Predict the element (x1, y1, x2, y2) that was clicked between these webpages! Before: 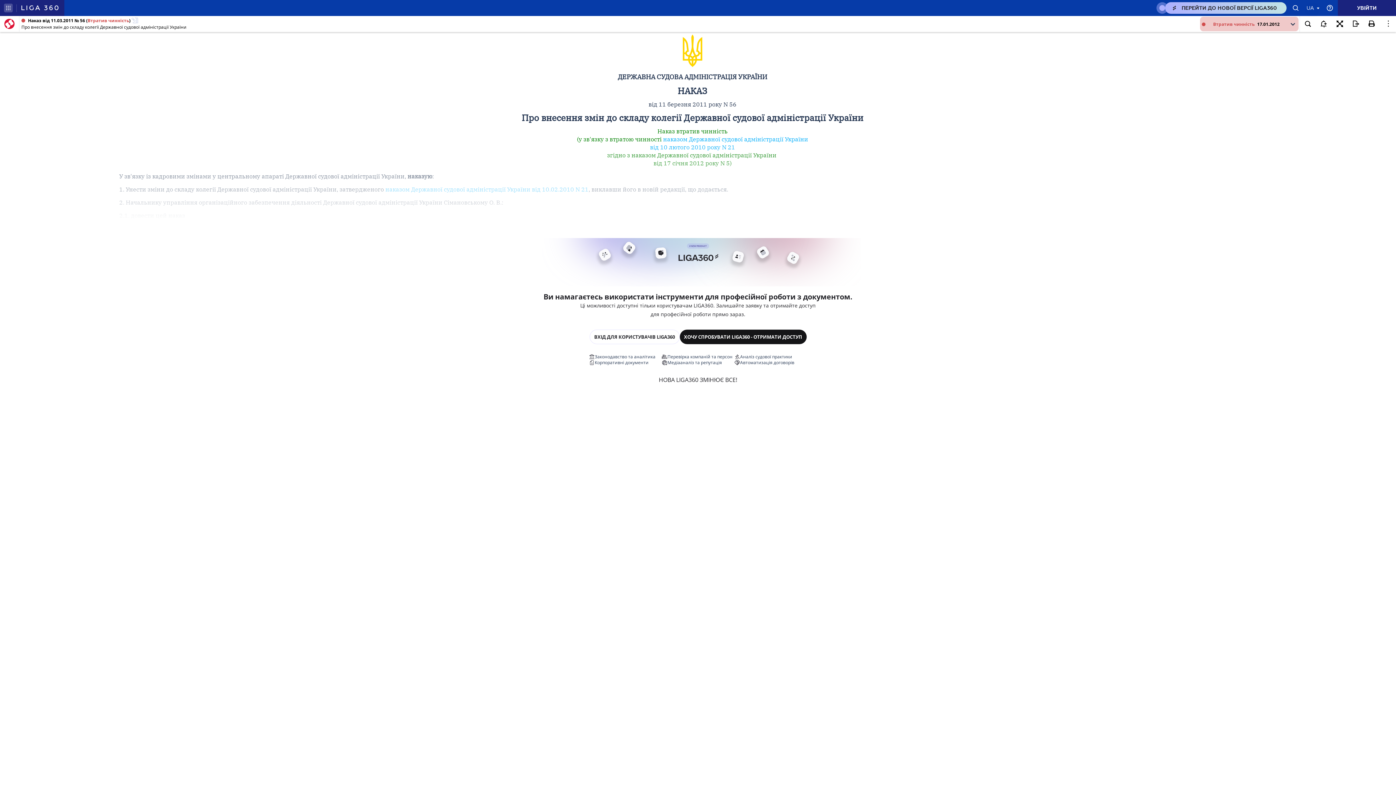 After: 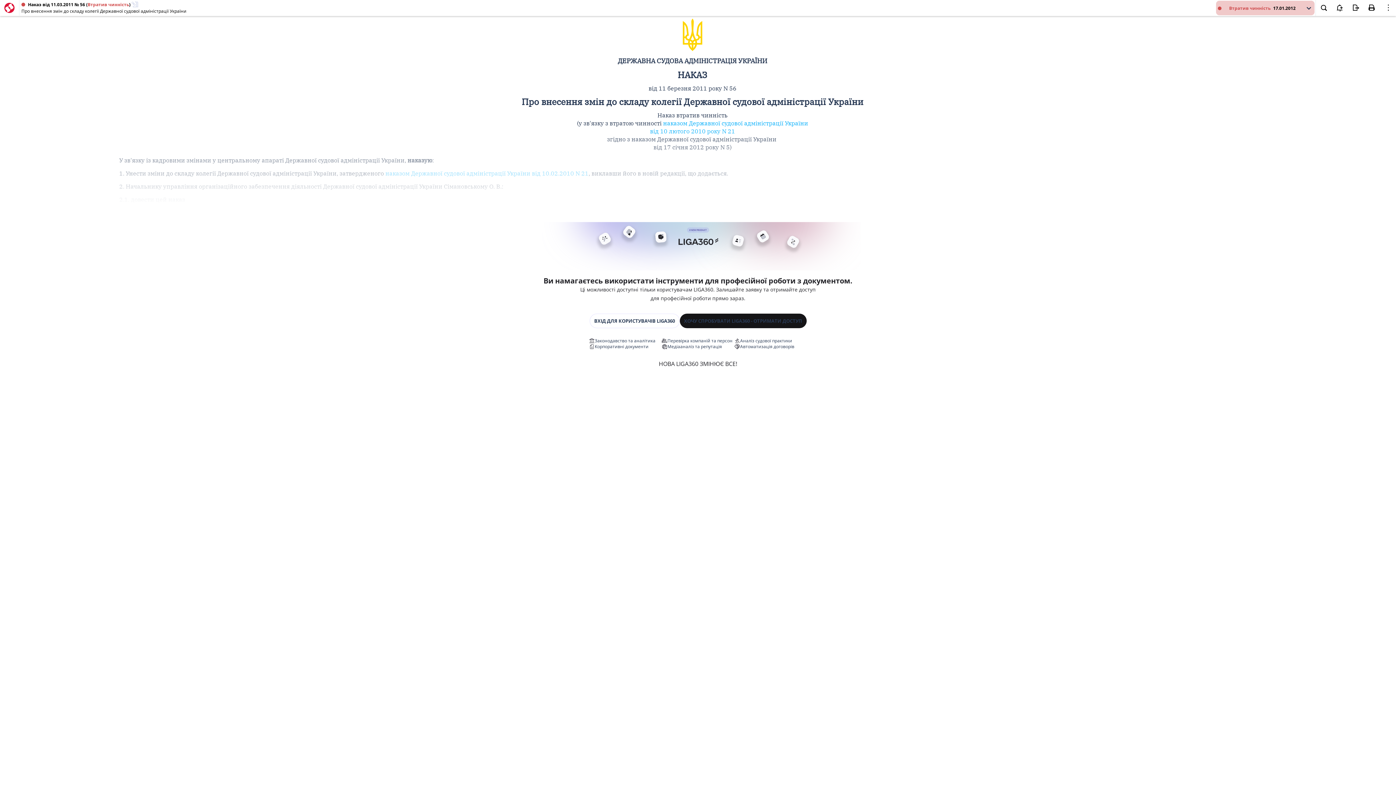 Action: bbox: (1332, 16, 1348, 32)